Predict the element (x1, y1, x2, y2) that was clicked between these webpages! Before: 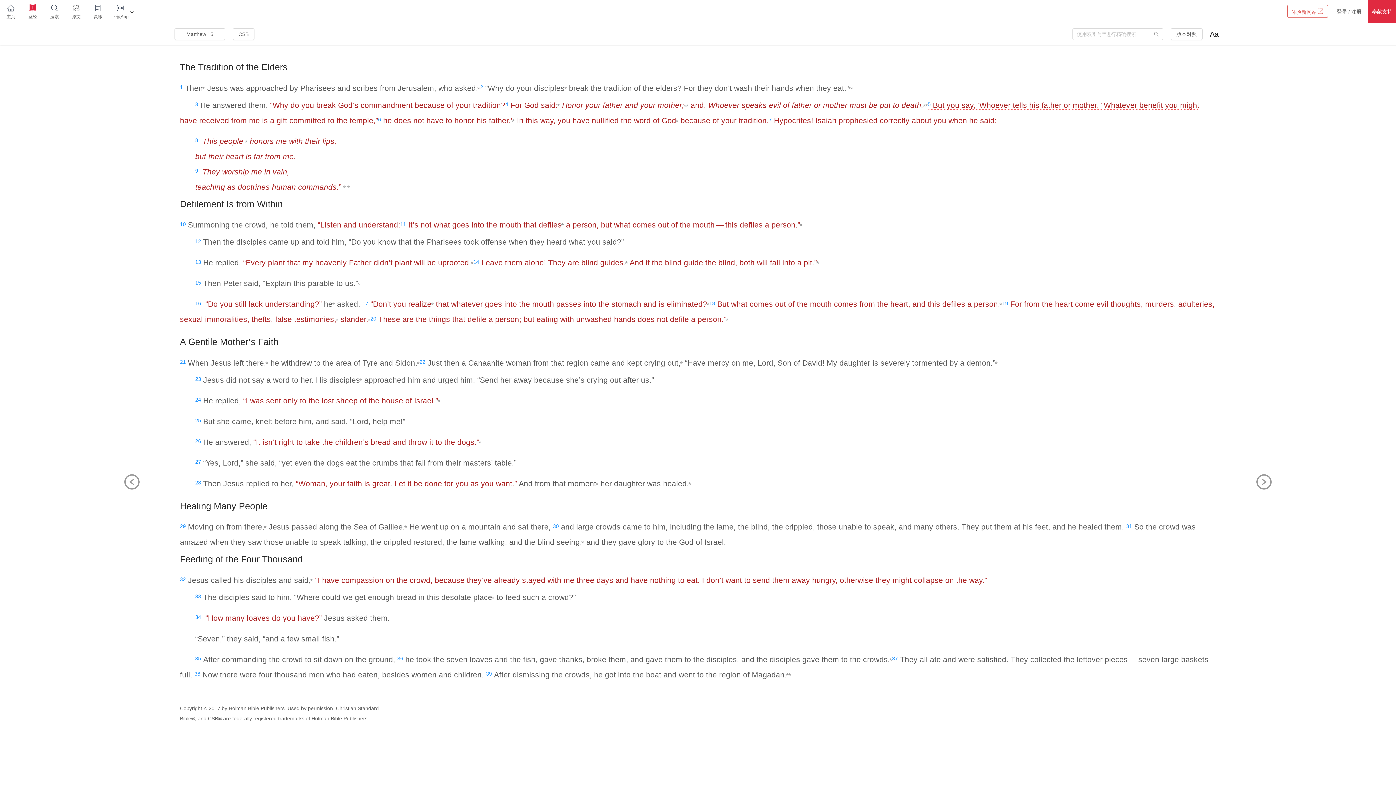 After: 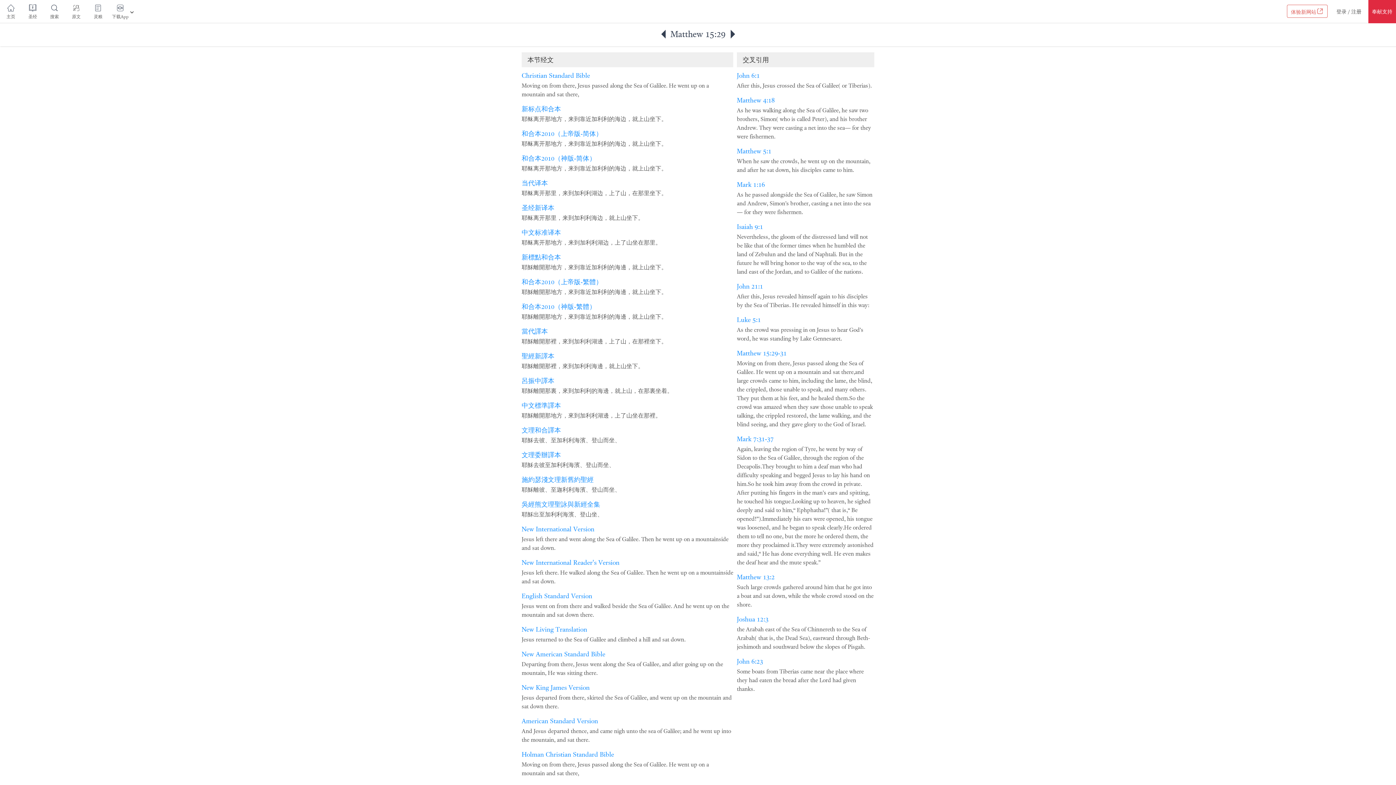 Action: label: 29 bbox: (180, 523, 185, 529)